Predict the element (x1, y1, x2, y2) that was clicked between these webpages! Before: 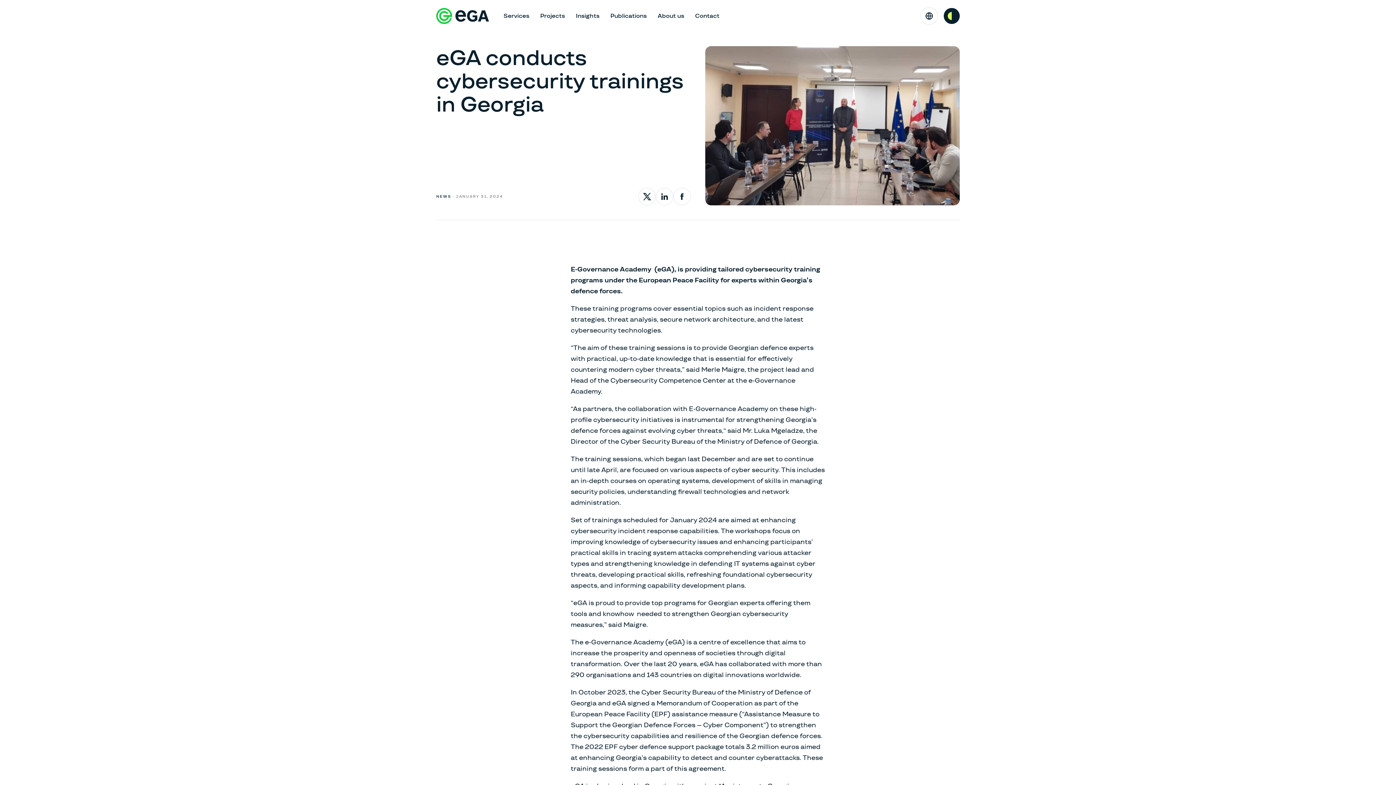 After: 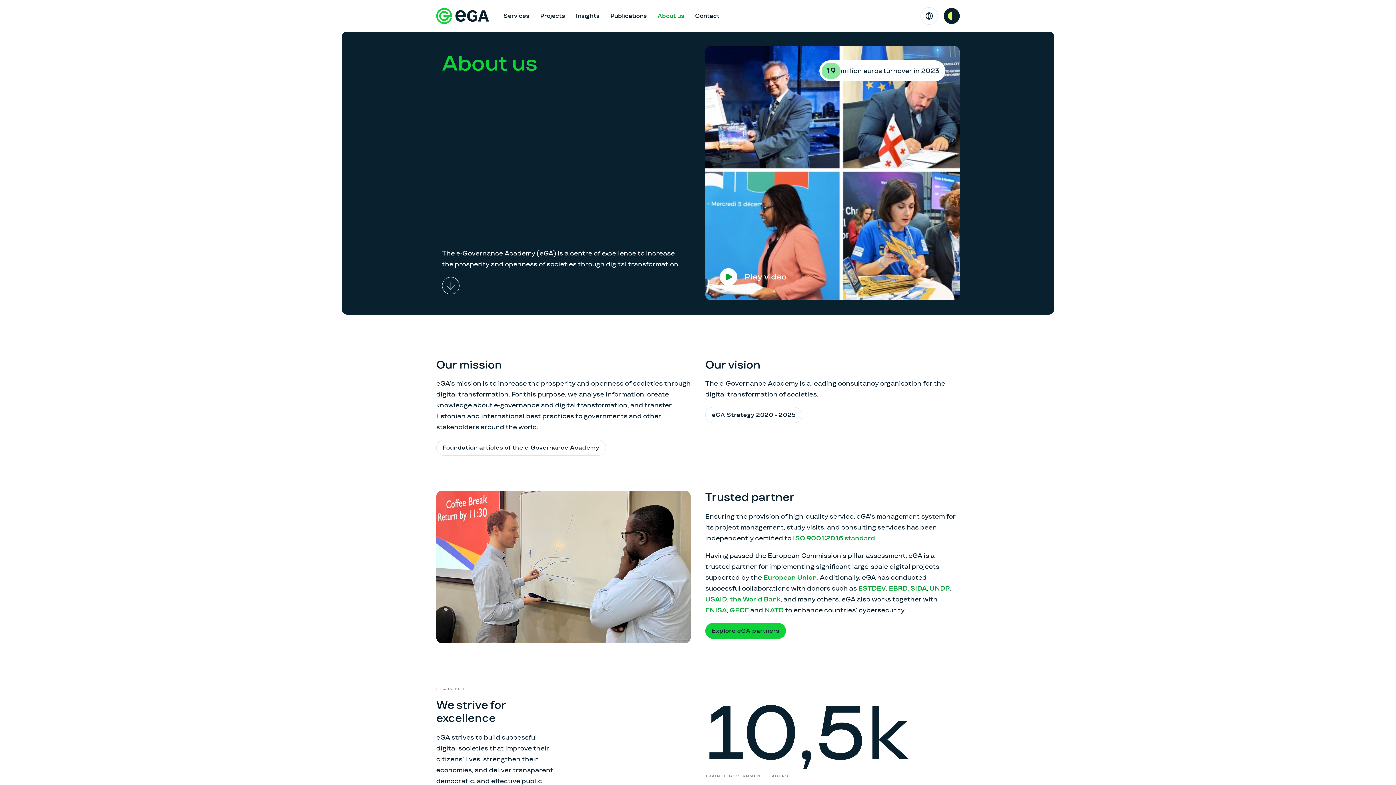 Action: bbox: (652, 7, 689, 24) label: About us